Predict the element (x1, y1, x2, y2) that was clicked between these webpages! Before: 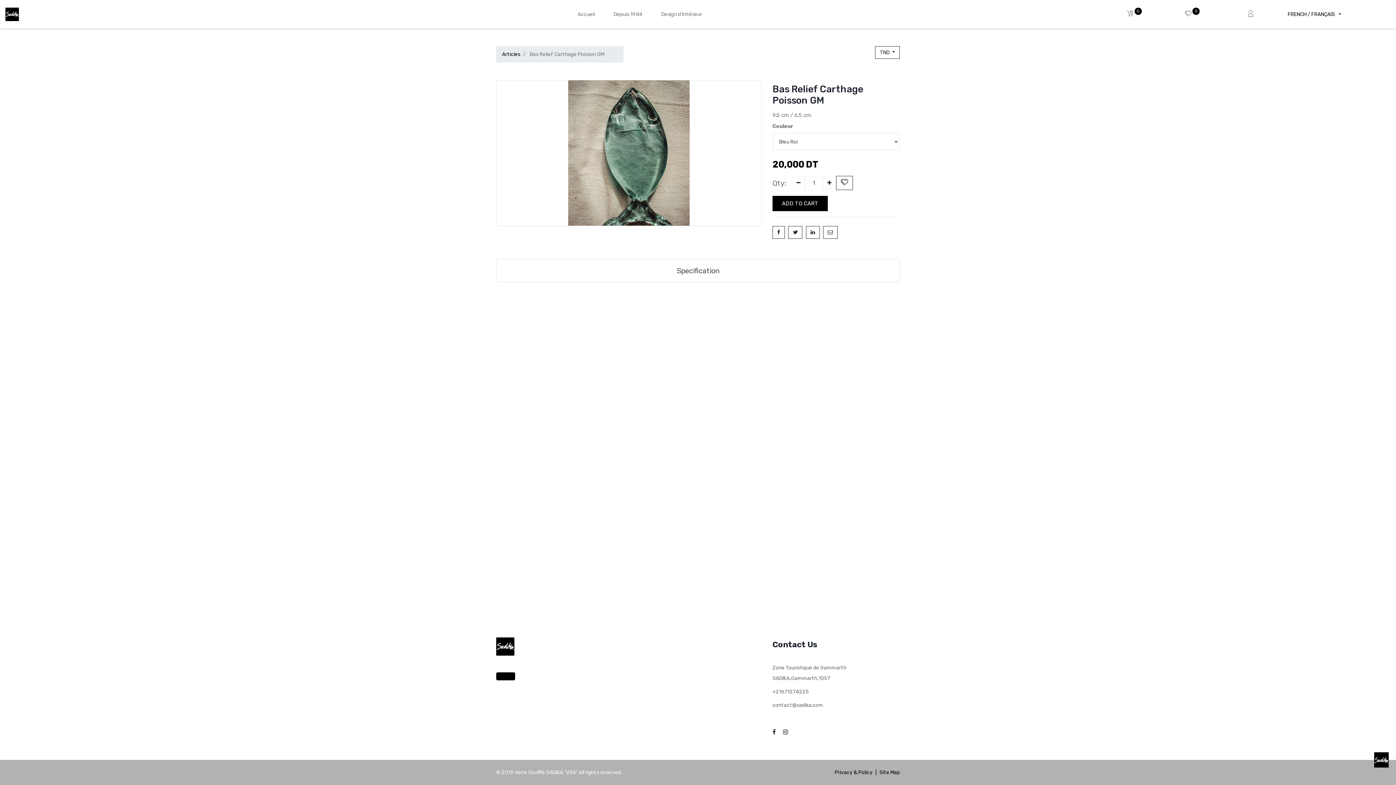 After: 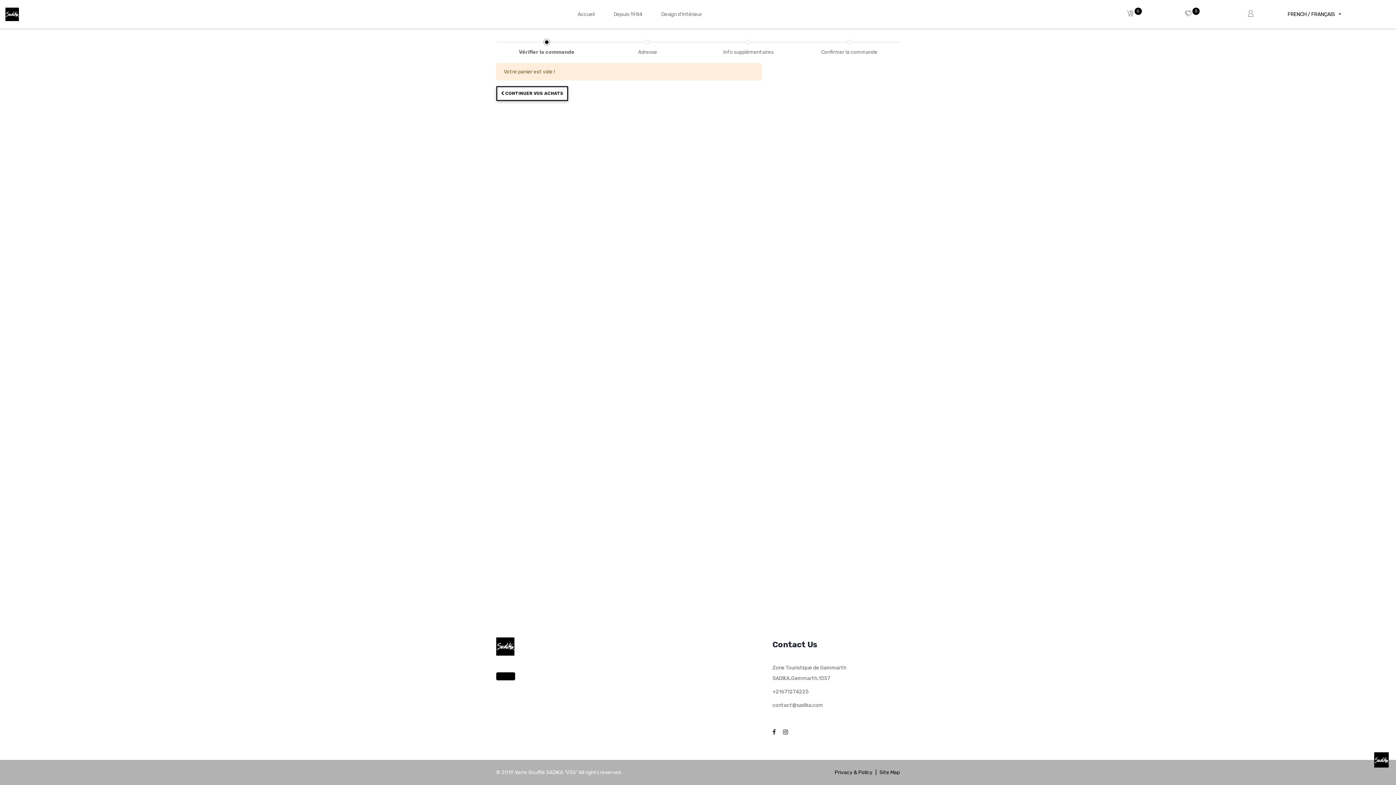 Action: label:  0 bbox: (1110, 10, 1158, 18)